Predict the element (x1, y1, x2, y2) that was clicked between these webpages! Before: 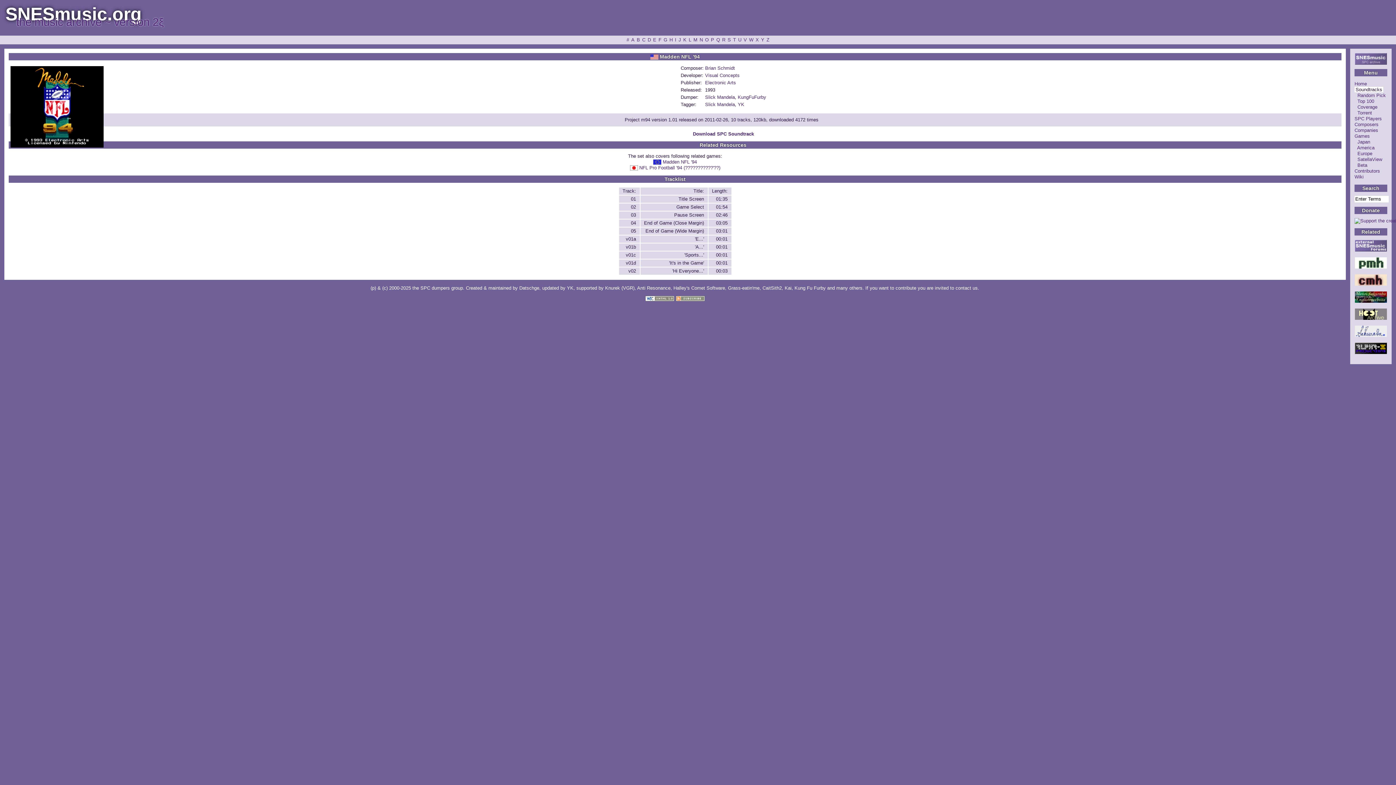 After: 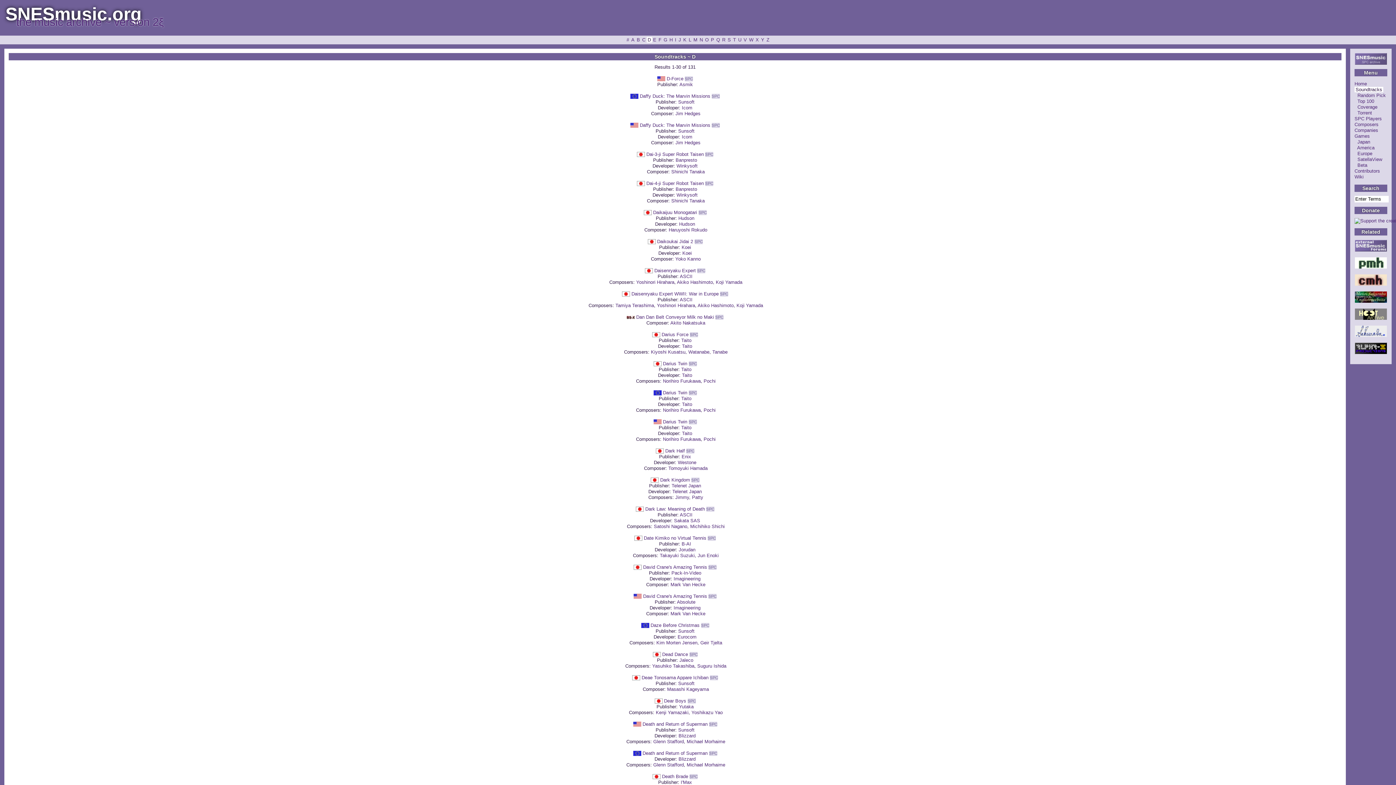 Action: label: D bbox: (646, 37, 652, 42)